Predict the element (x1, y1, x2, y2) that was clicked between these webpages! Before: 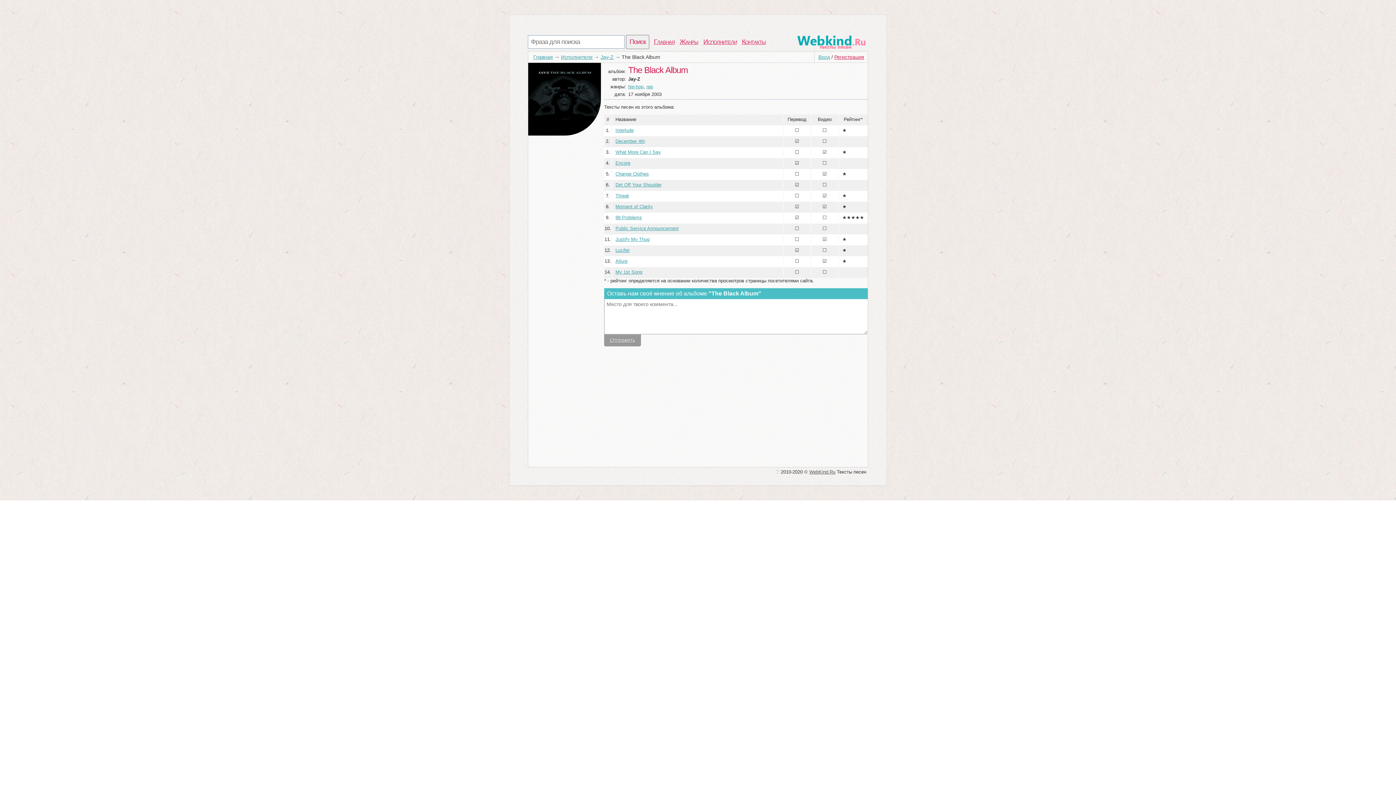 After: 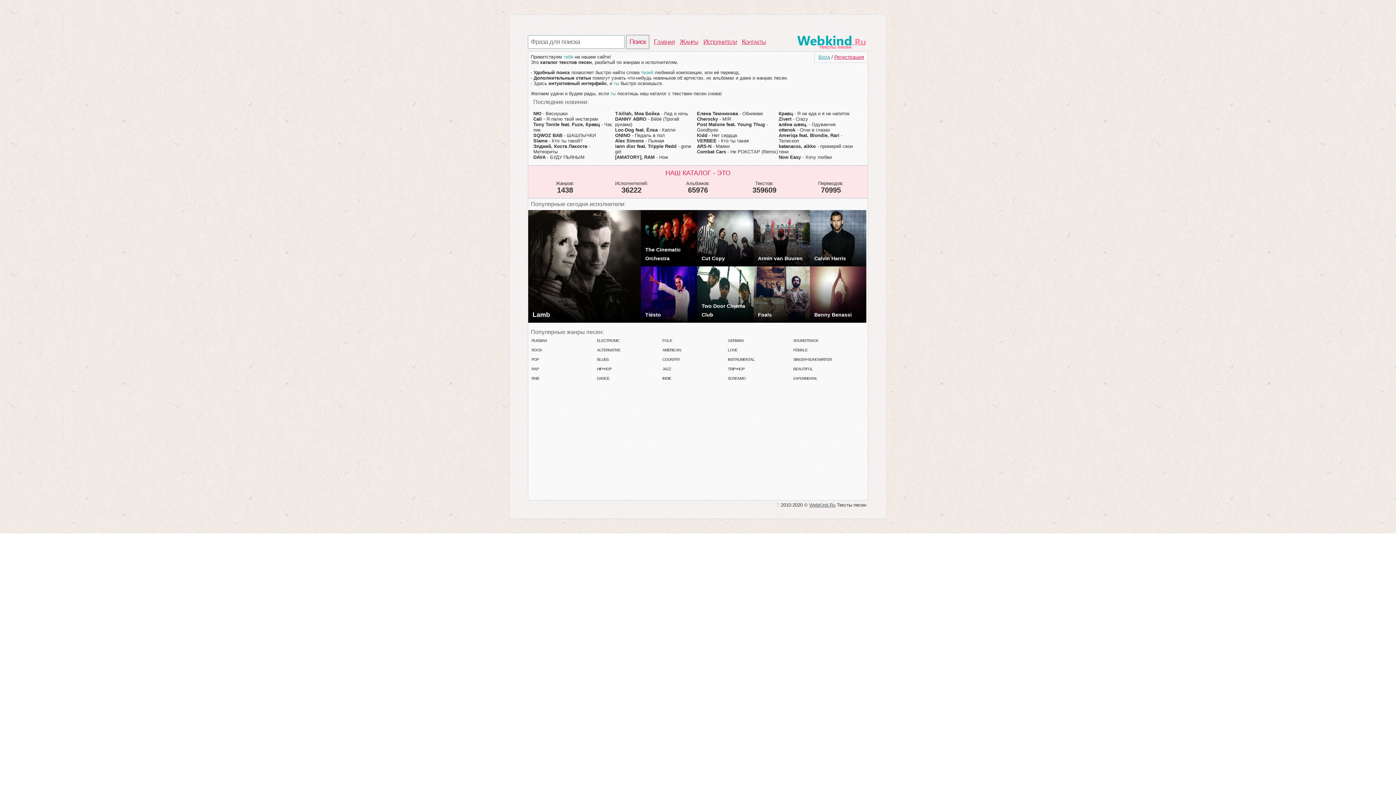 Action: bbox: (533, 54, 553, 60) label: Главная